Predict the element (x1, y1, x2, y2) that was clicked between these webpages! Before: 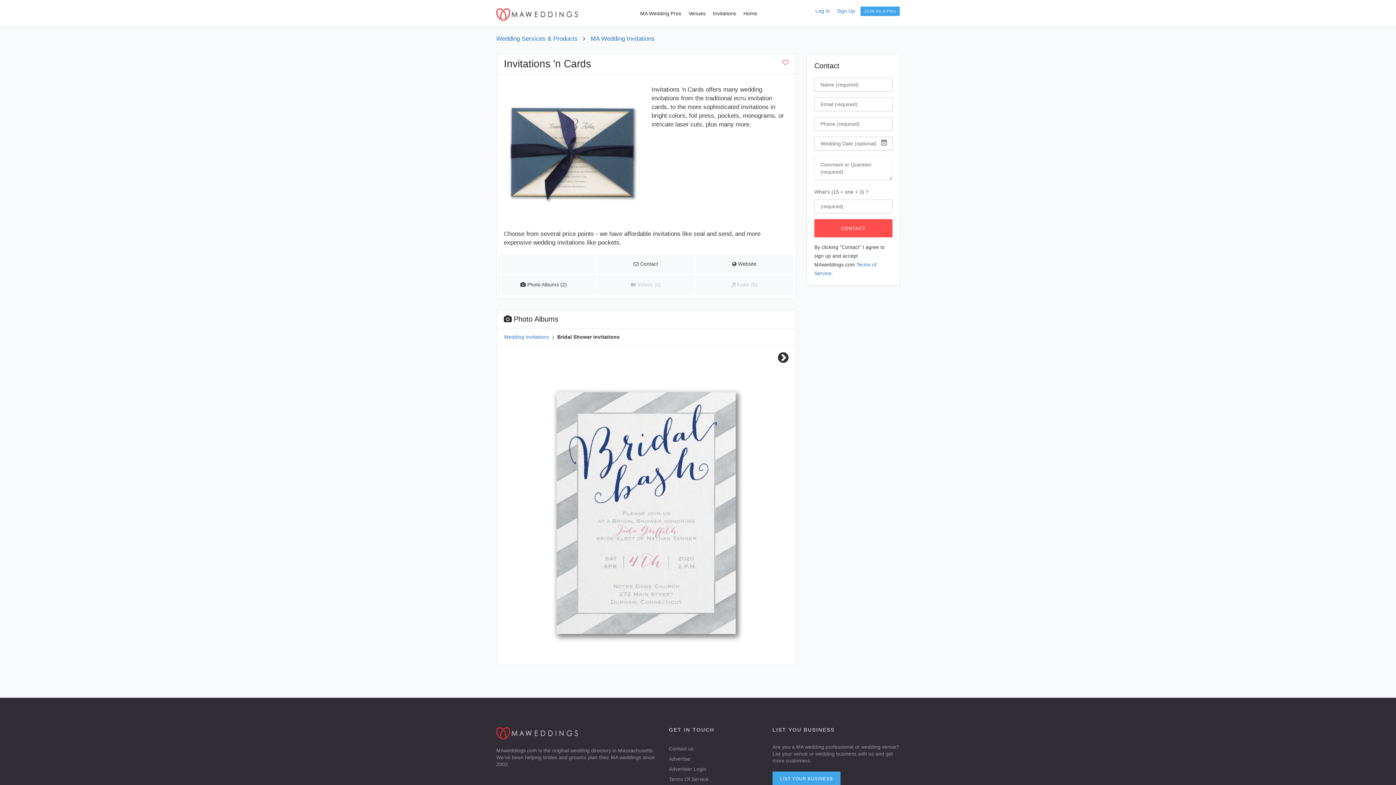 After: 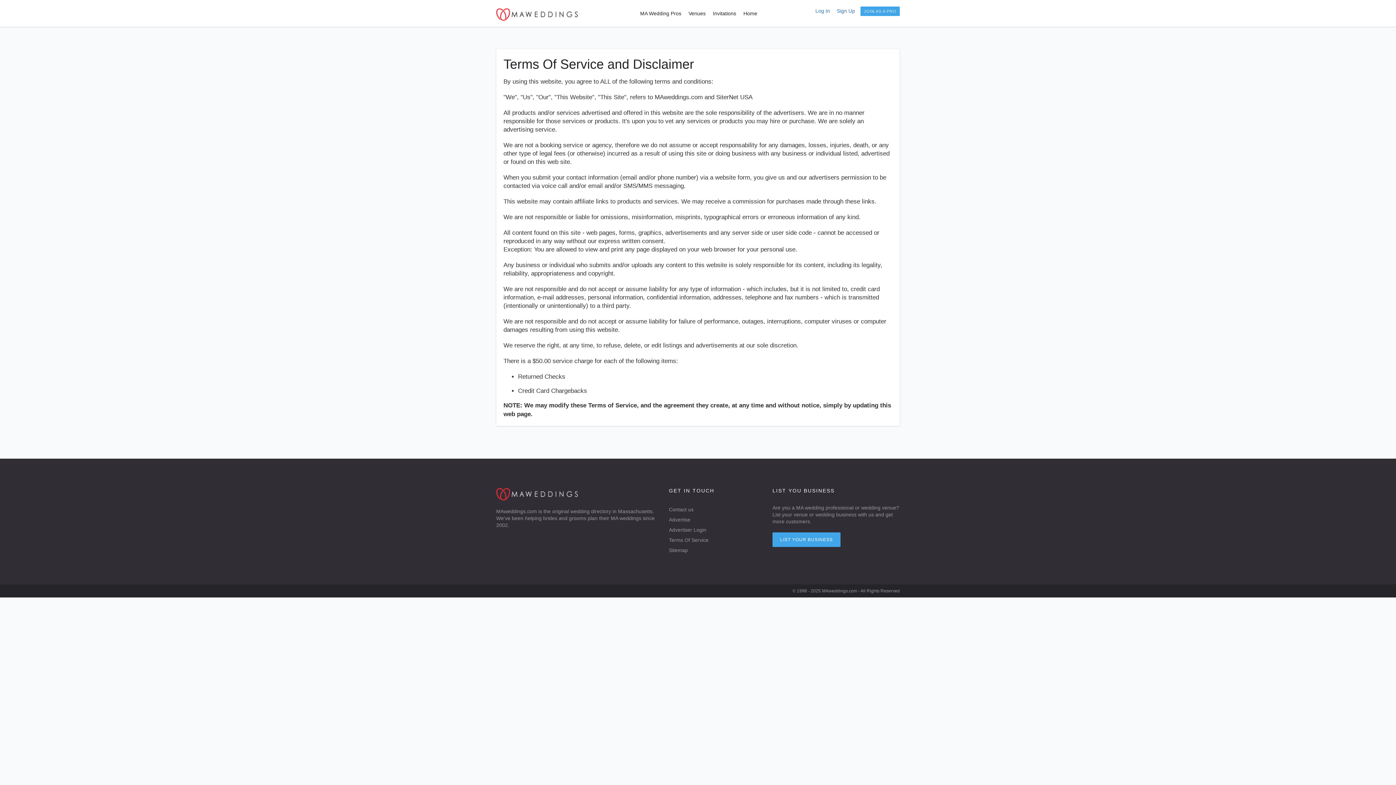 Action: bbox: (669, 776, 708, 782) label: Terms Of Service